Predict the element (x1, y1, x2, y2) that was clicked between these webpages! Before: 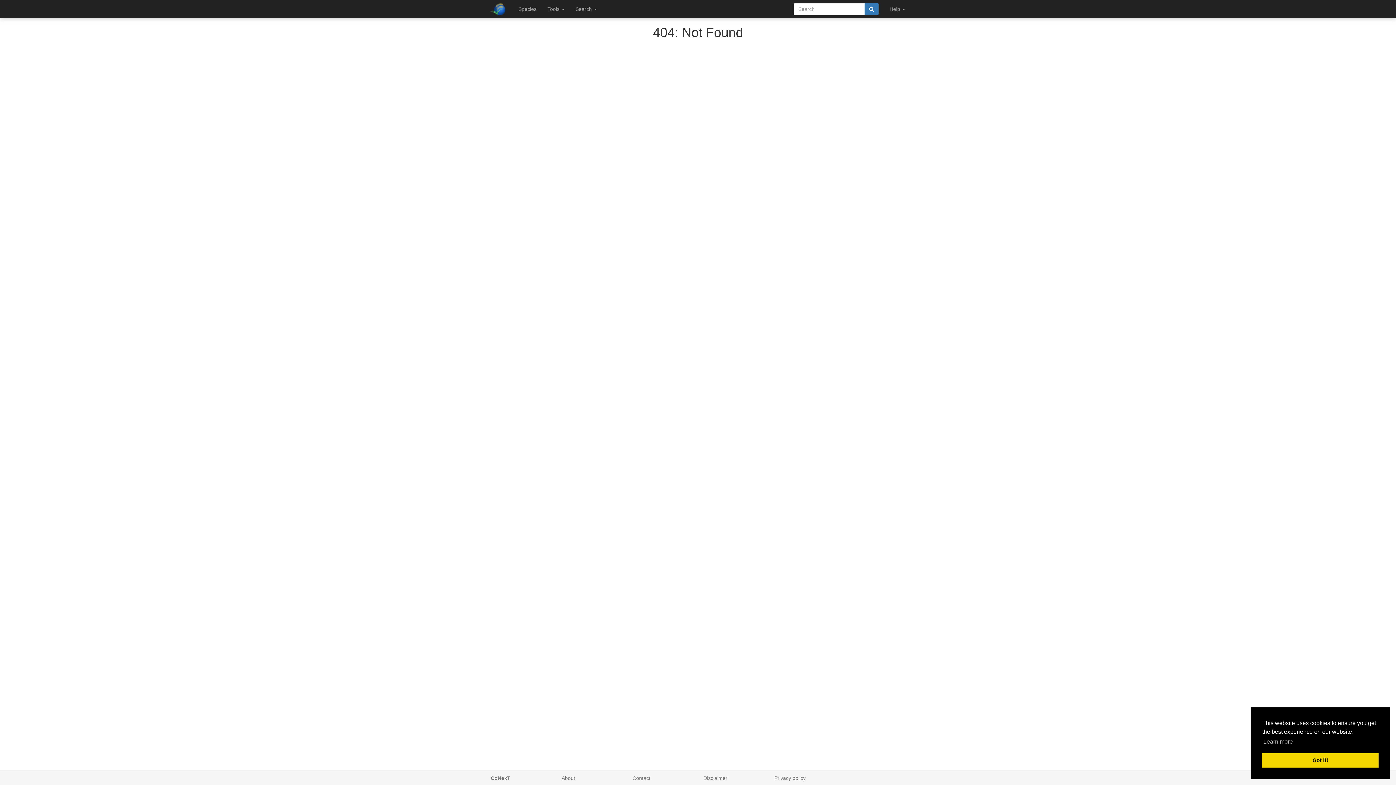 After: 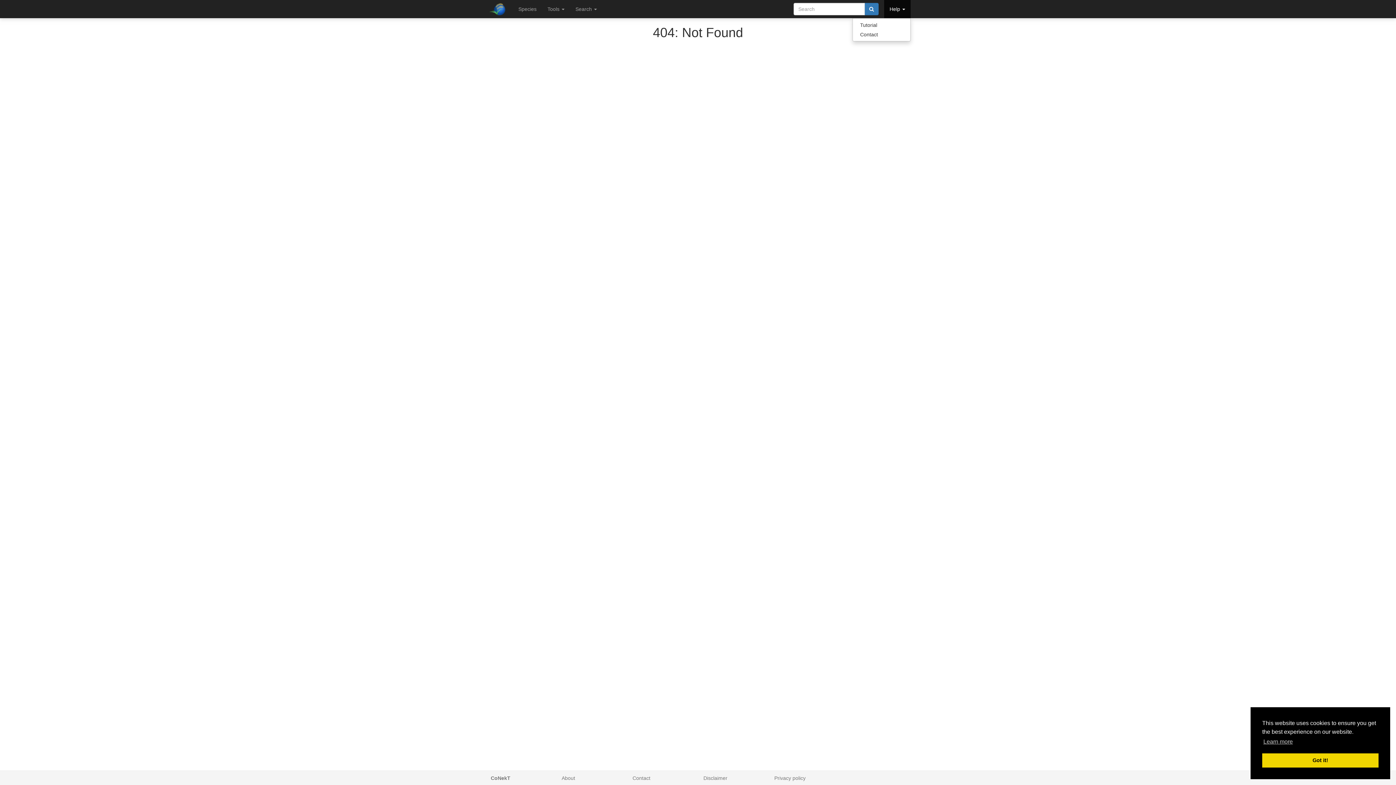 Action: label: Help  bbox: (884, 0, 910, 18)